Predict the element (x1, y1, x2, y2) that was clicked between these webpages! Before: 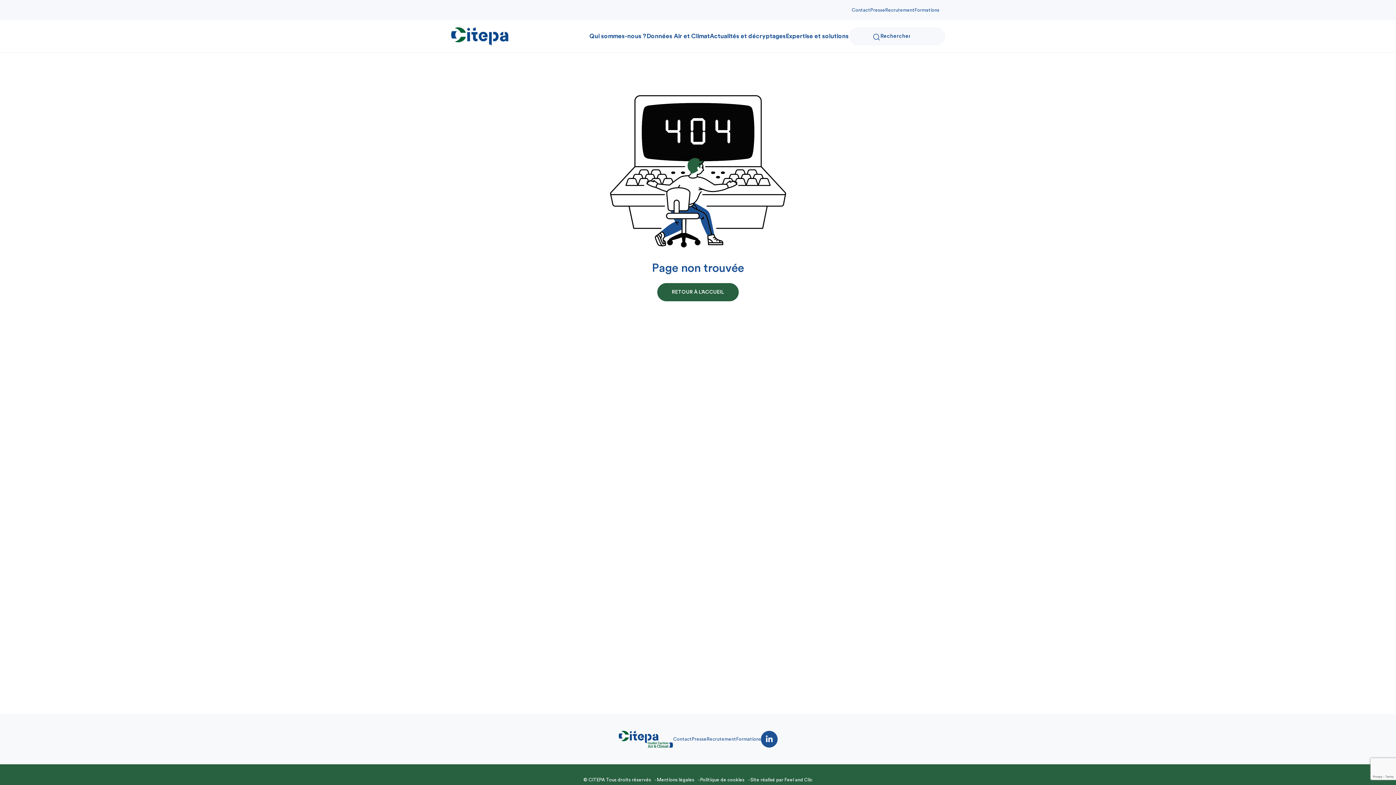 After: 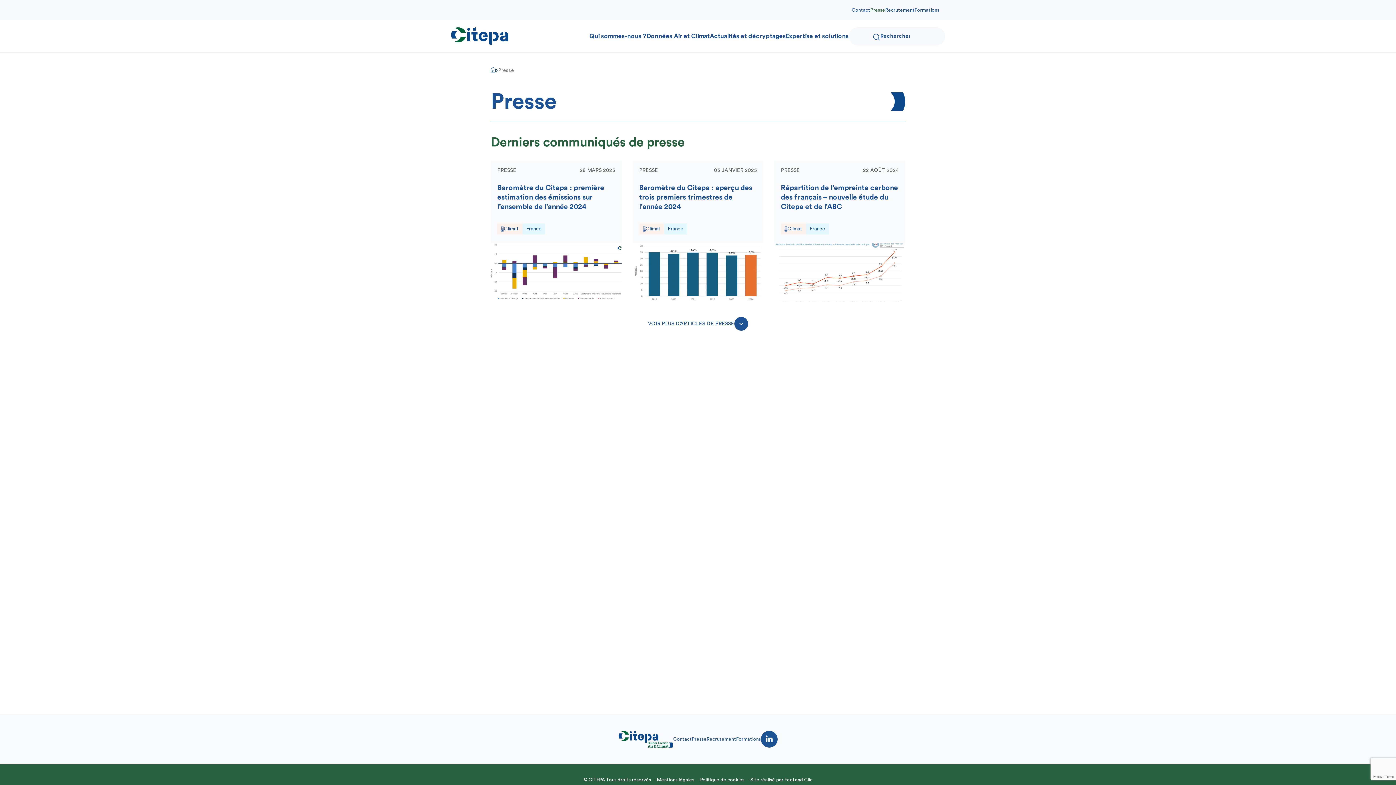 Action: label: Presse bbox: (692, 736, 706, 742)